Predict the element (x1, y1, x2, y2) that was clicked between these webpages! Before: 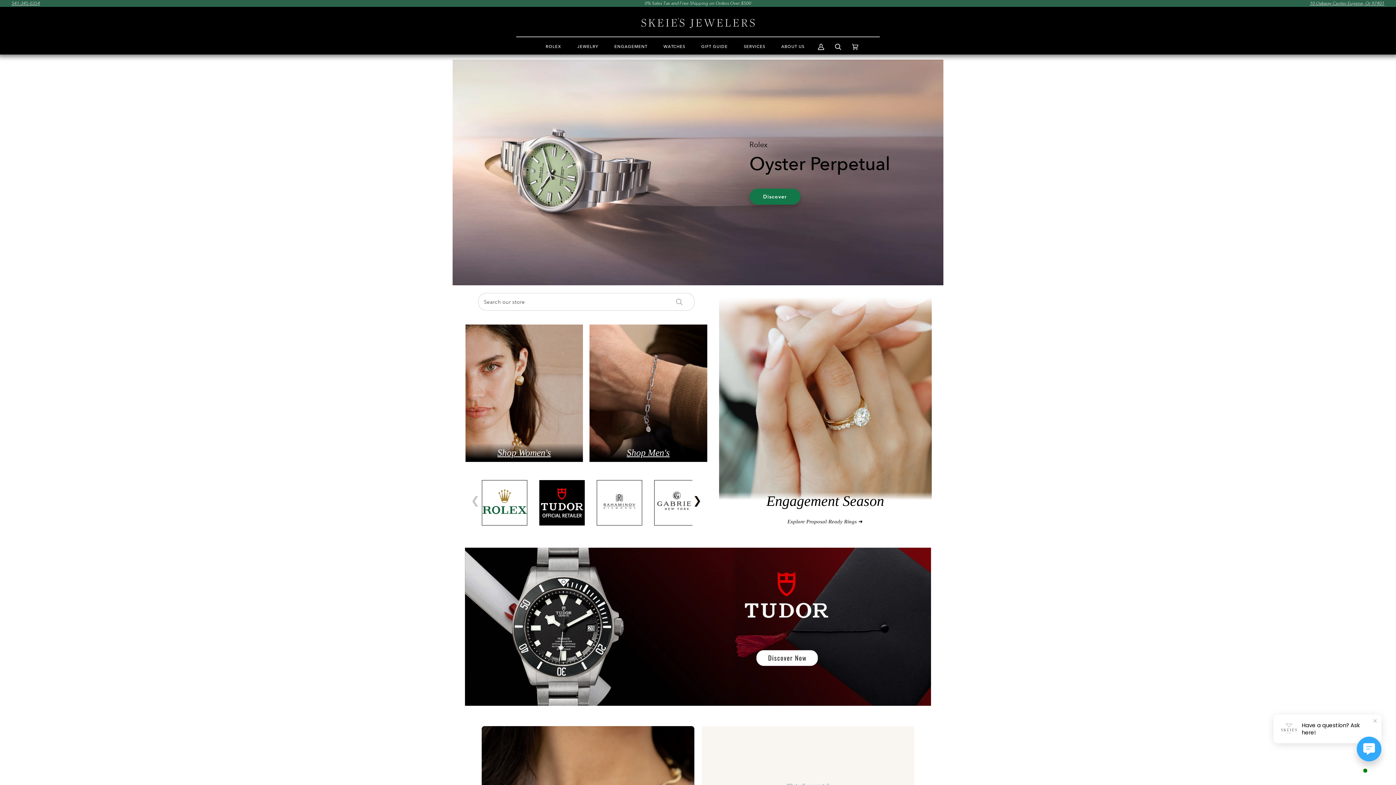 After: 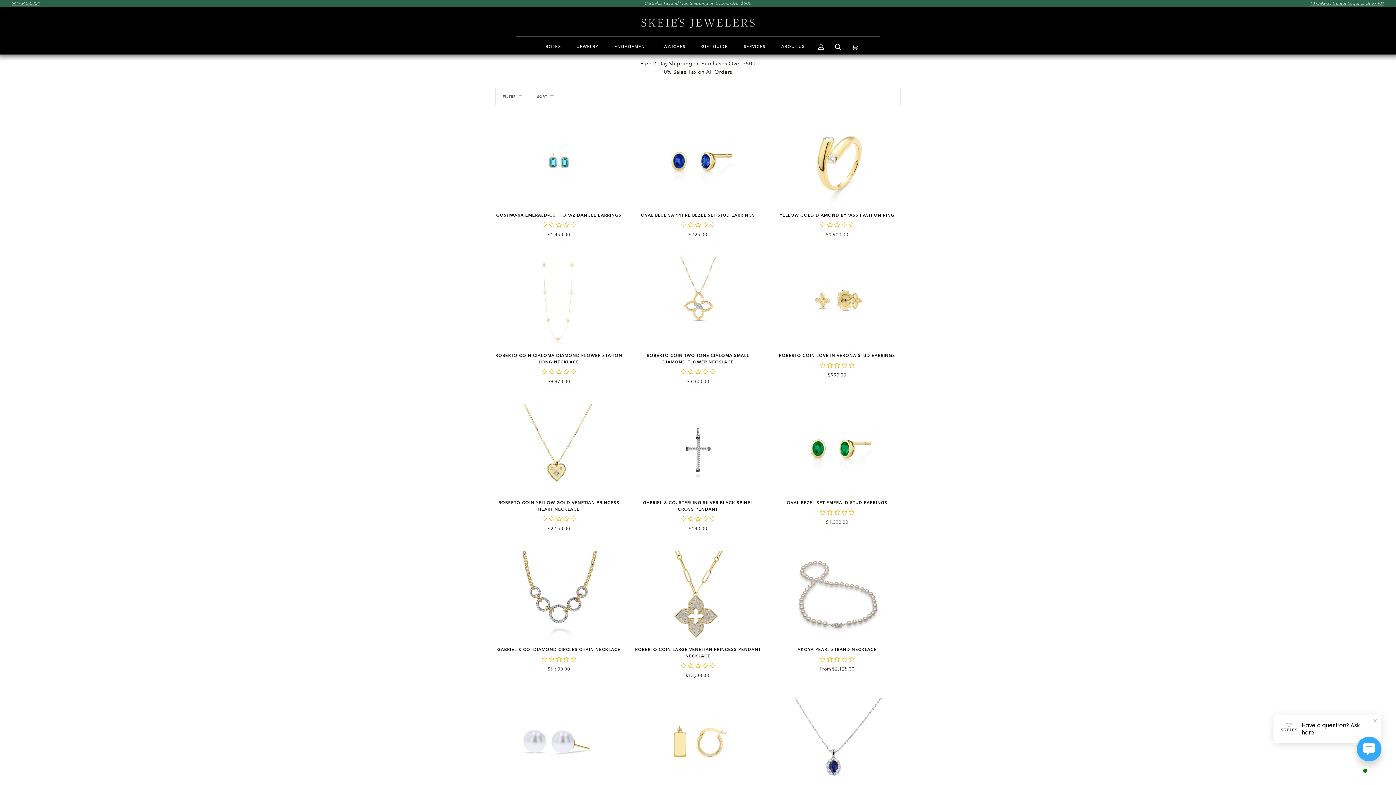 Action: label: JEWELRY bbox: (572, 39, 604, 54)